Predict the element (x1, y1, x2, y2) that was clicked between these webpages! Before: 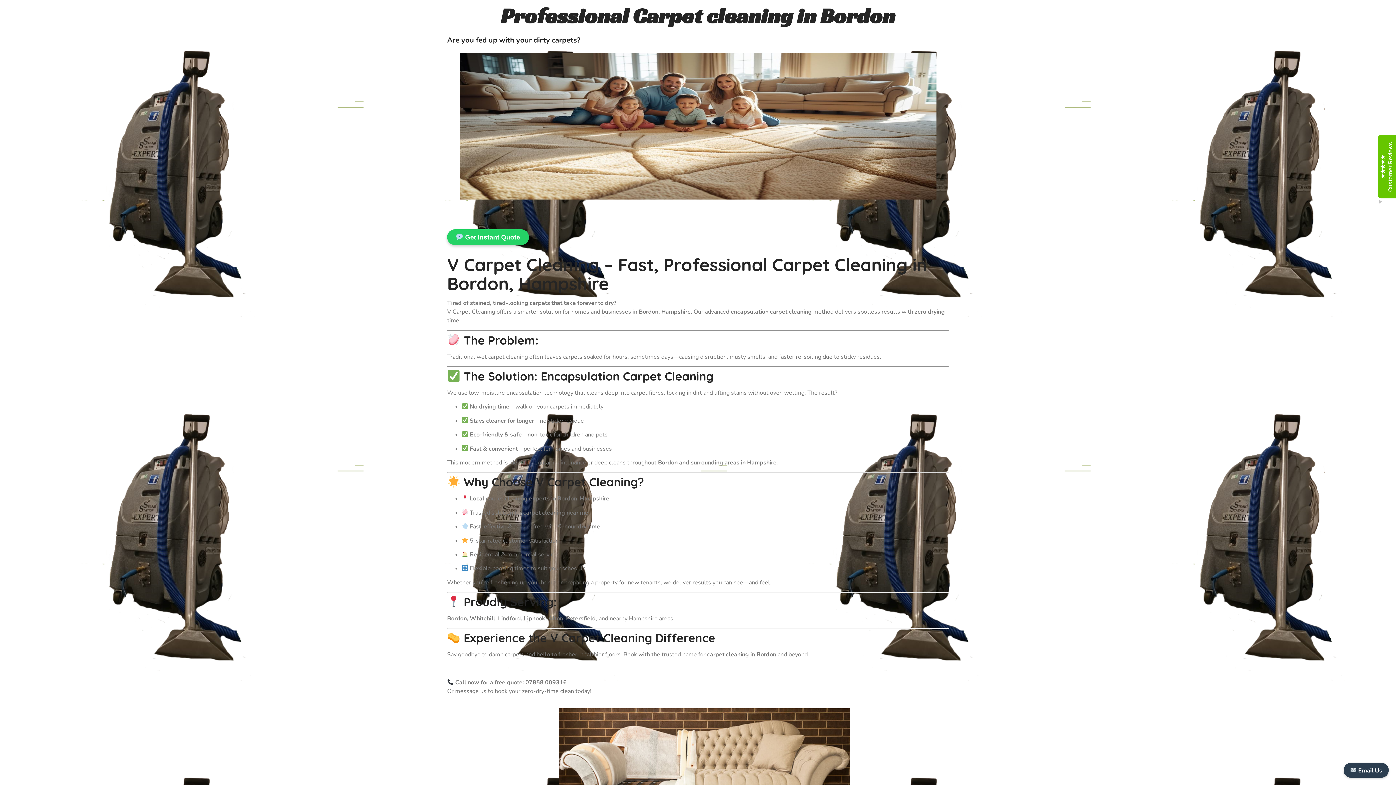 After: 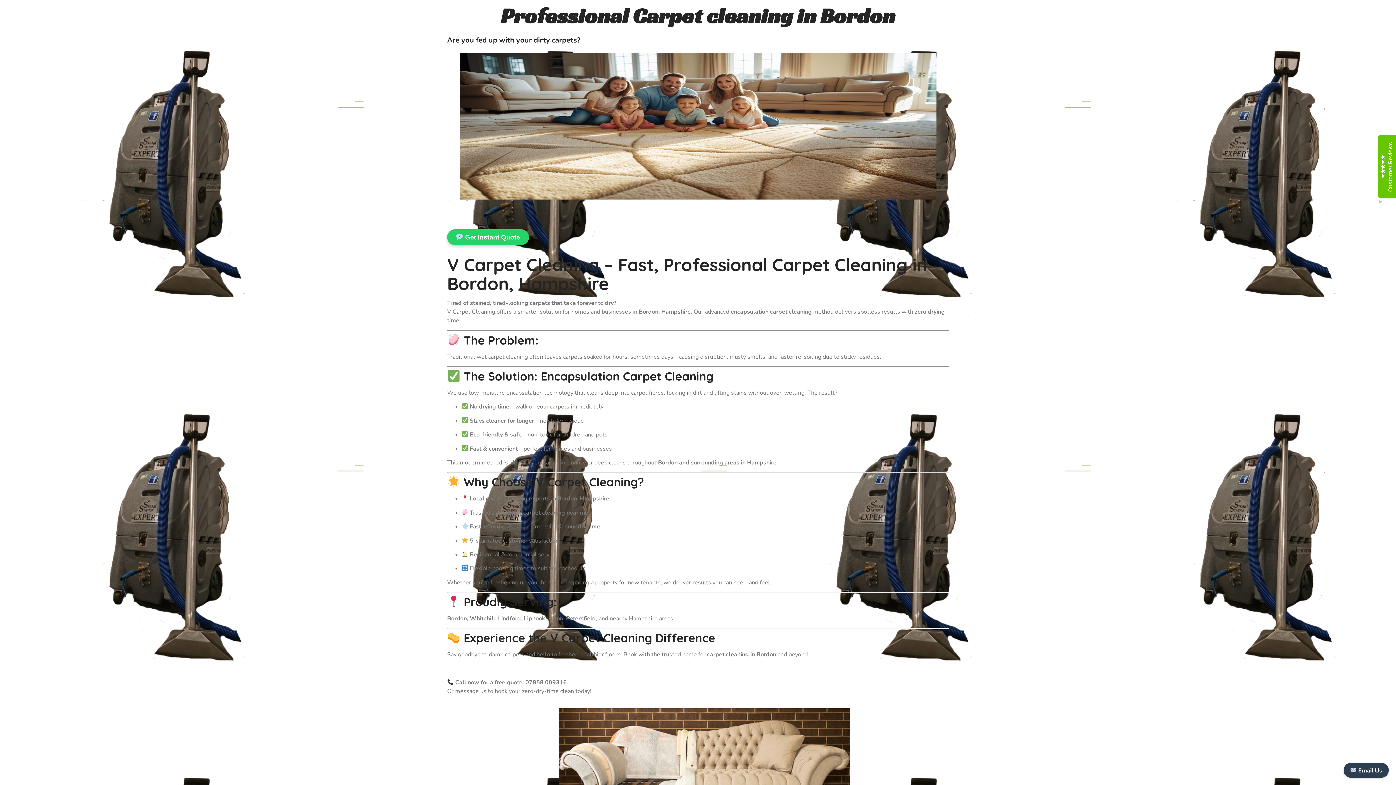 Action: label:  Get Instant Quote bbox: (447, 229, 528, 245)